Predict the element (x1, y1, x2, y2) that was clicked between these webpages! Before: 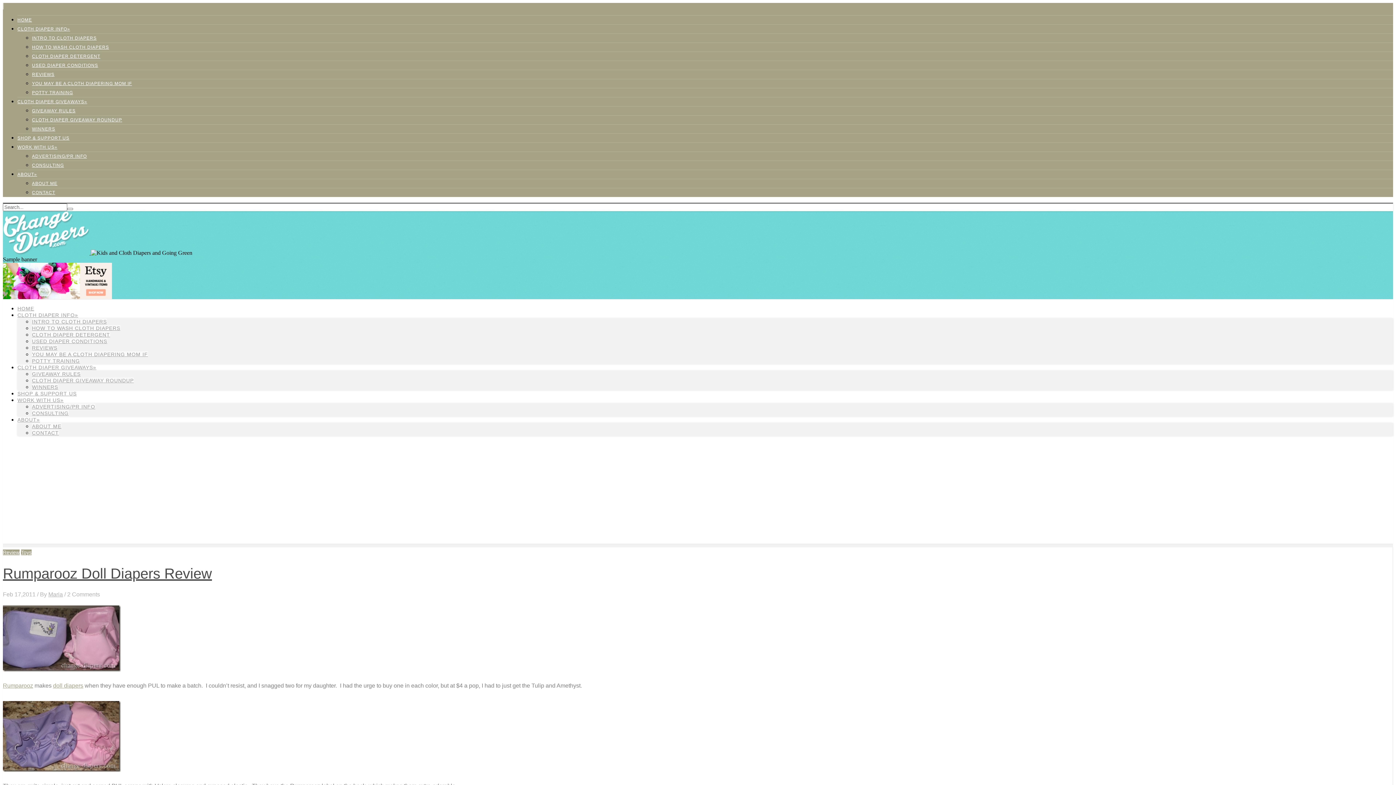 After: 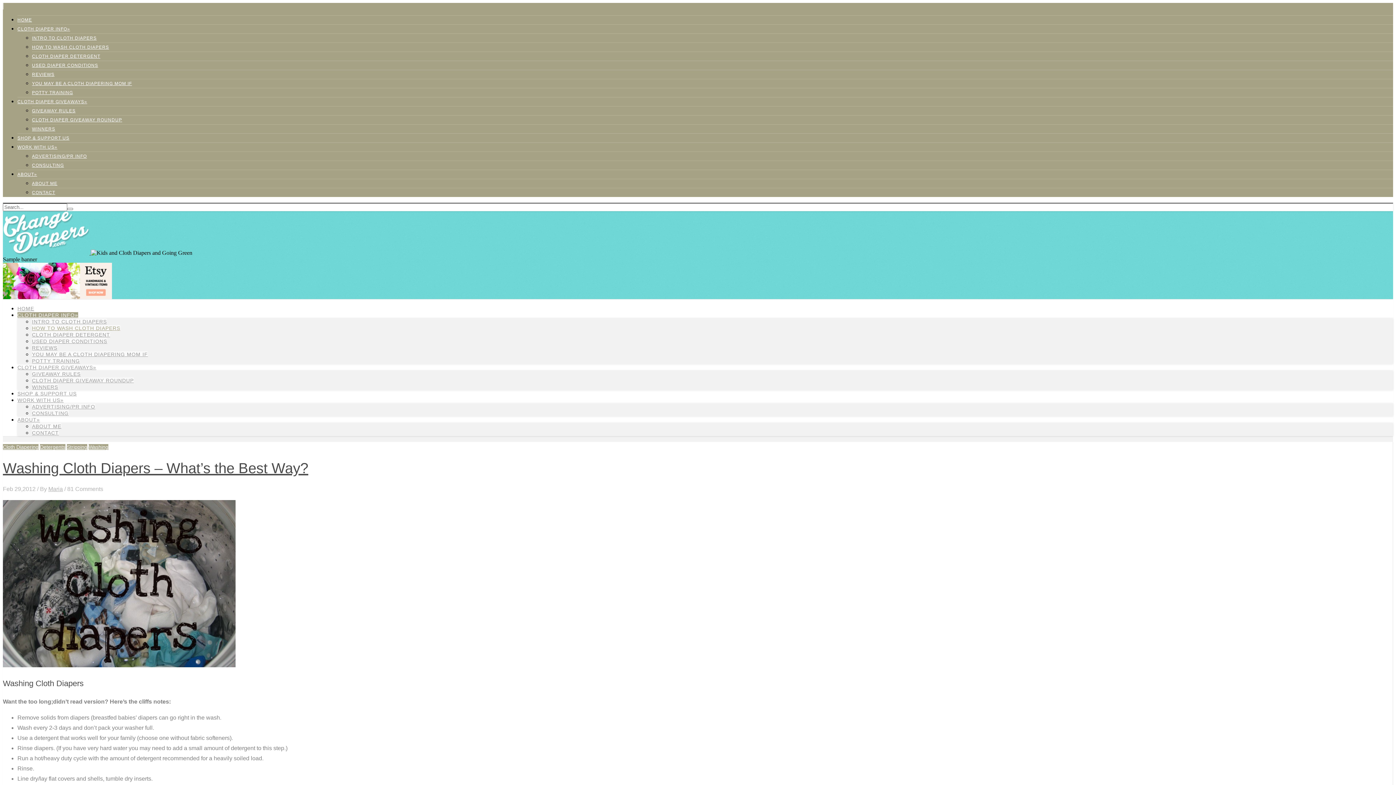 Action: bbox: (32, 44, 109, 49) label: HOW TO WASH CLOTH DIAPERS